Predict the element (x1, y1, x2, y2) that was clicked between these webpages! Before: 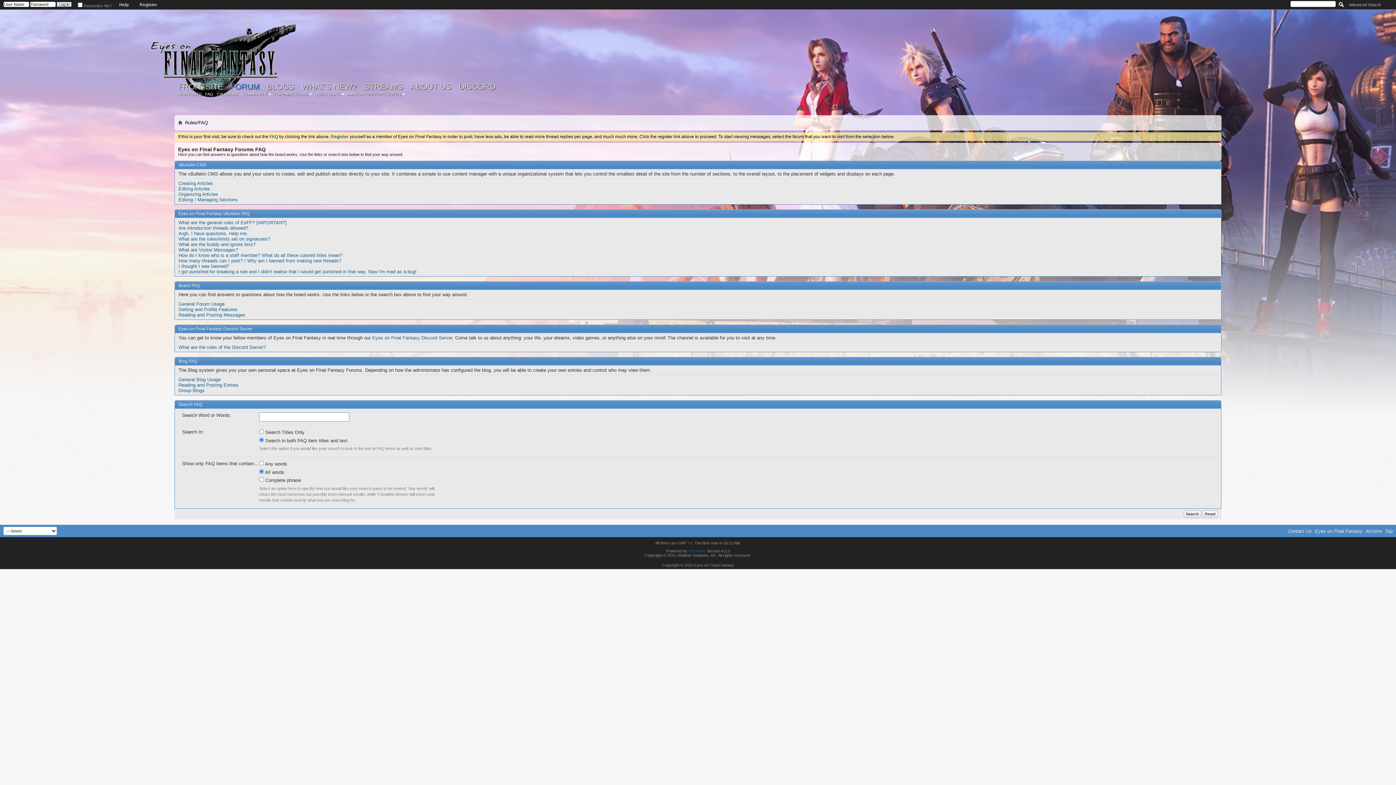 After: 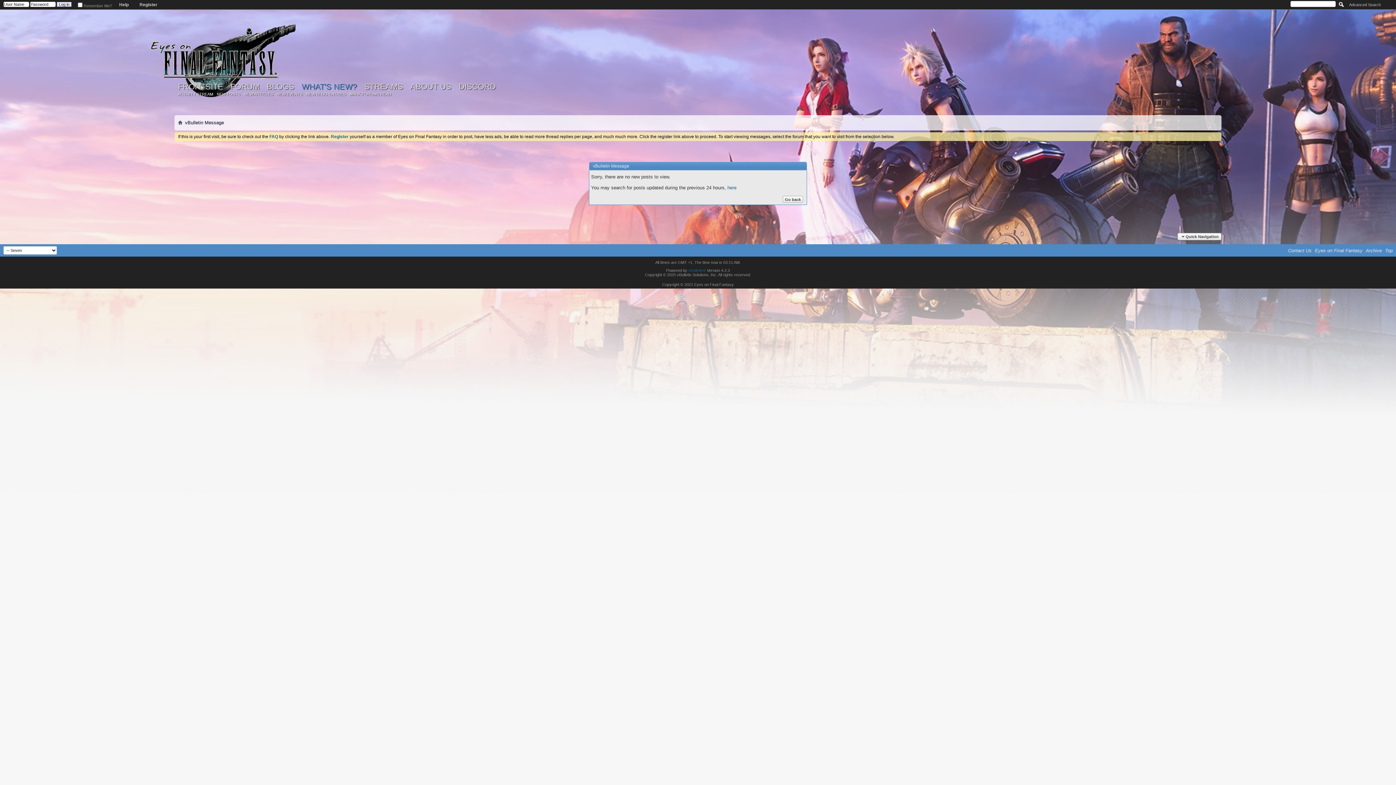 Action: label: NEW POSTS bbox: (176, 91, 203, 97)